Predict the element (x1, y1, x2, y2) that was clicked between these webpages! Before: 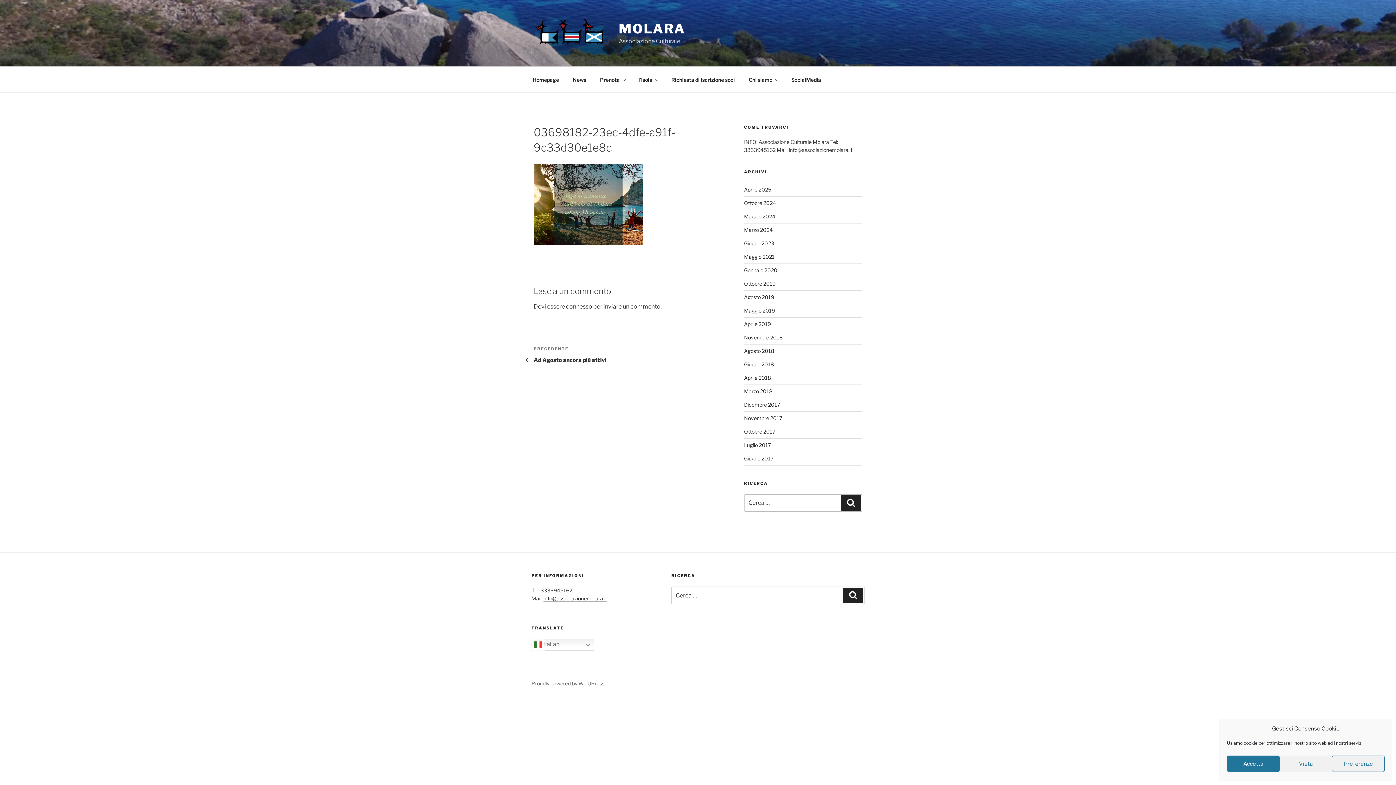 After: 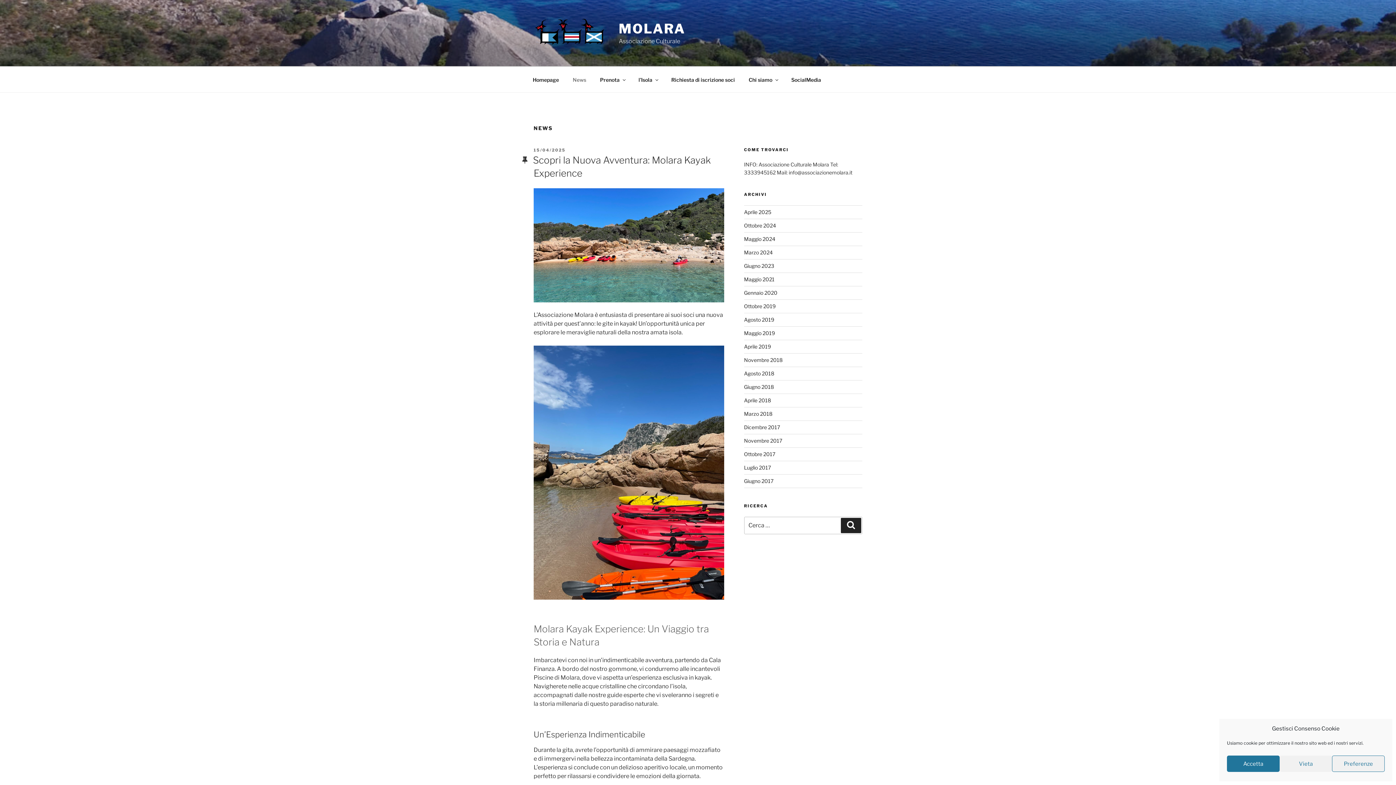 Action: label: News bbox: (566, 70, 592, 88)